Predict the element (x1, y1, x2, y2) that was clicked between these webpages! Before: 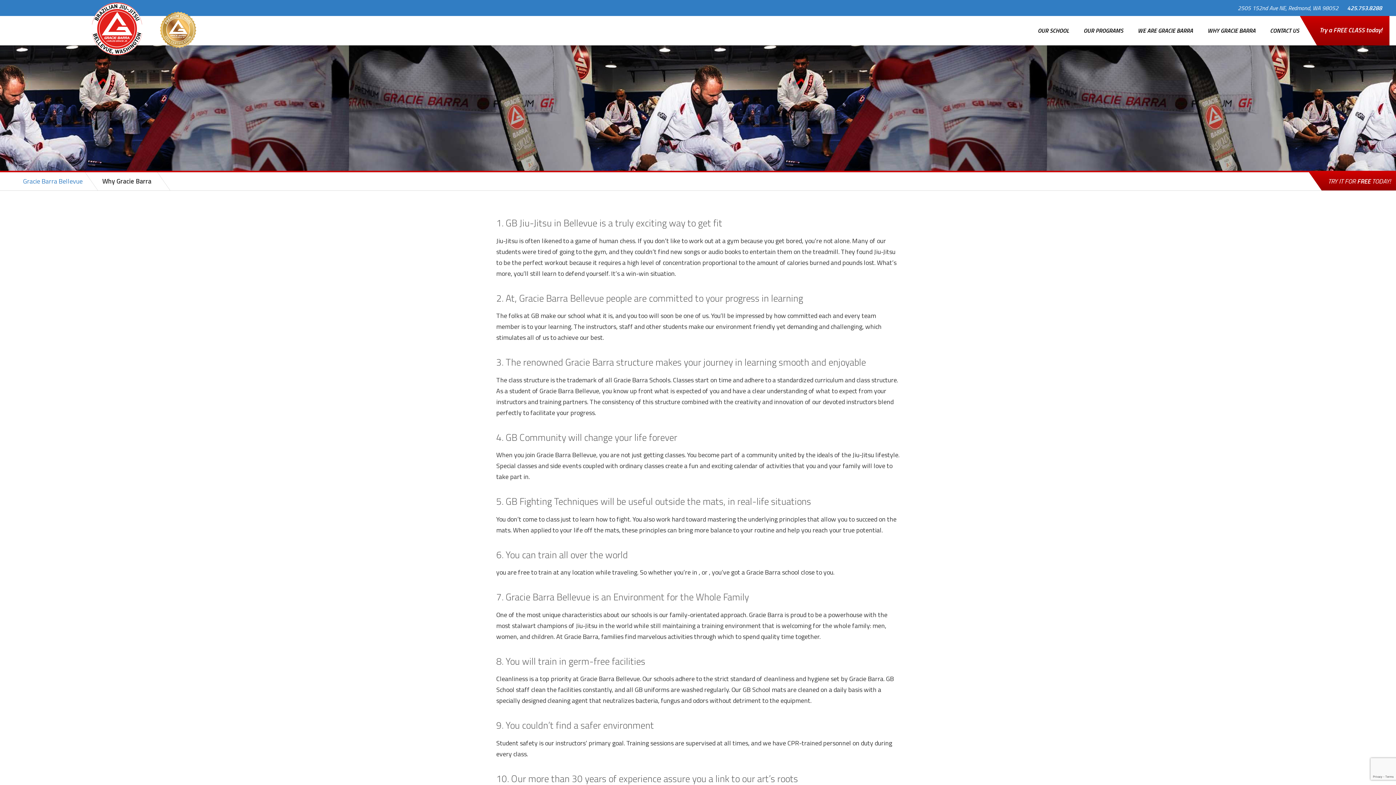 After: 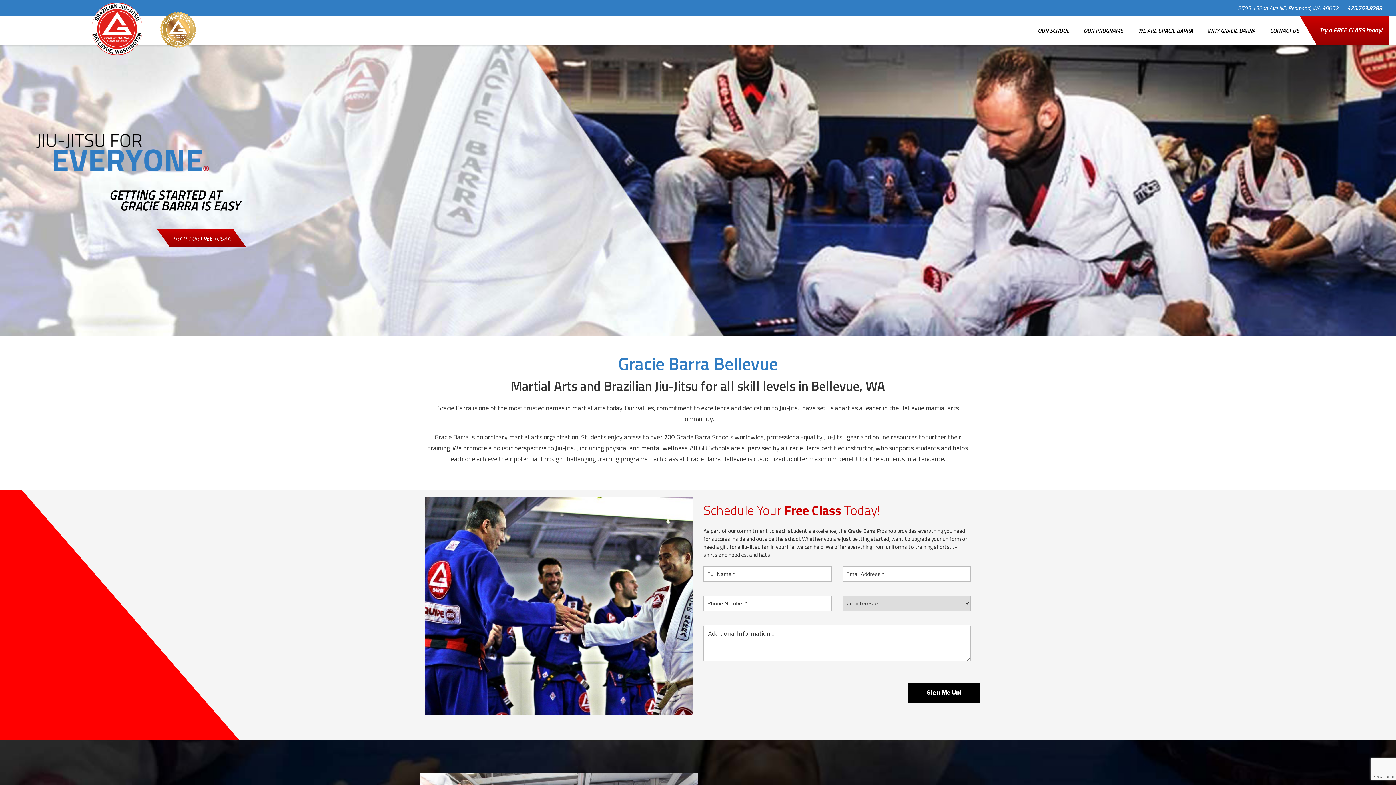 Action: bbox: (13, 172, 91, 190) label: Gracie Barra Bellevue